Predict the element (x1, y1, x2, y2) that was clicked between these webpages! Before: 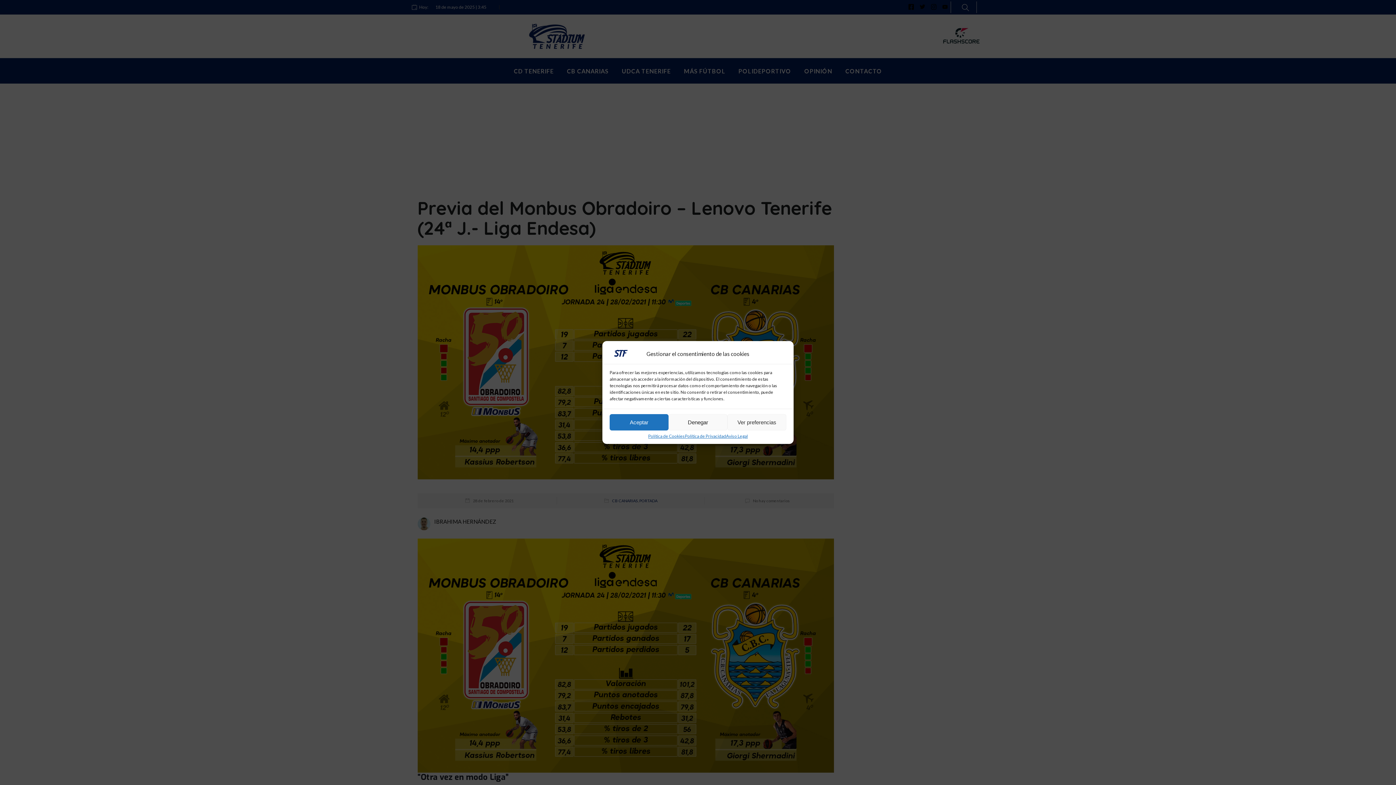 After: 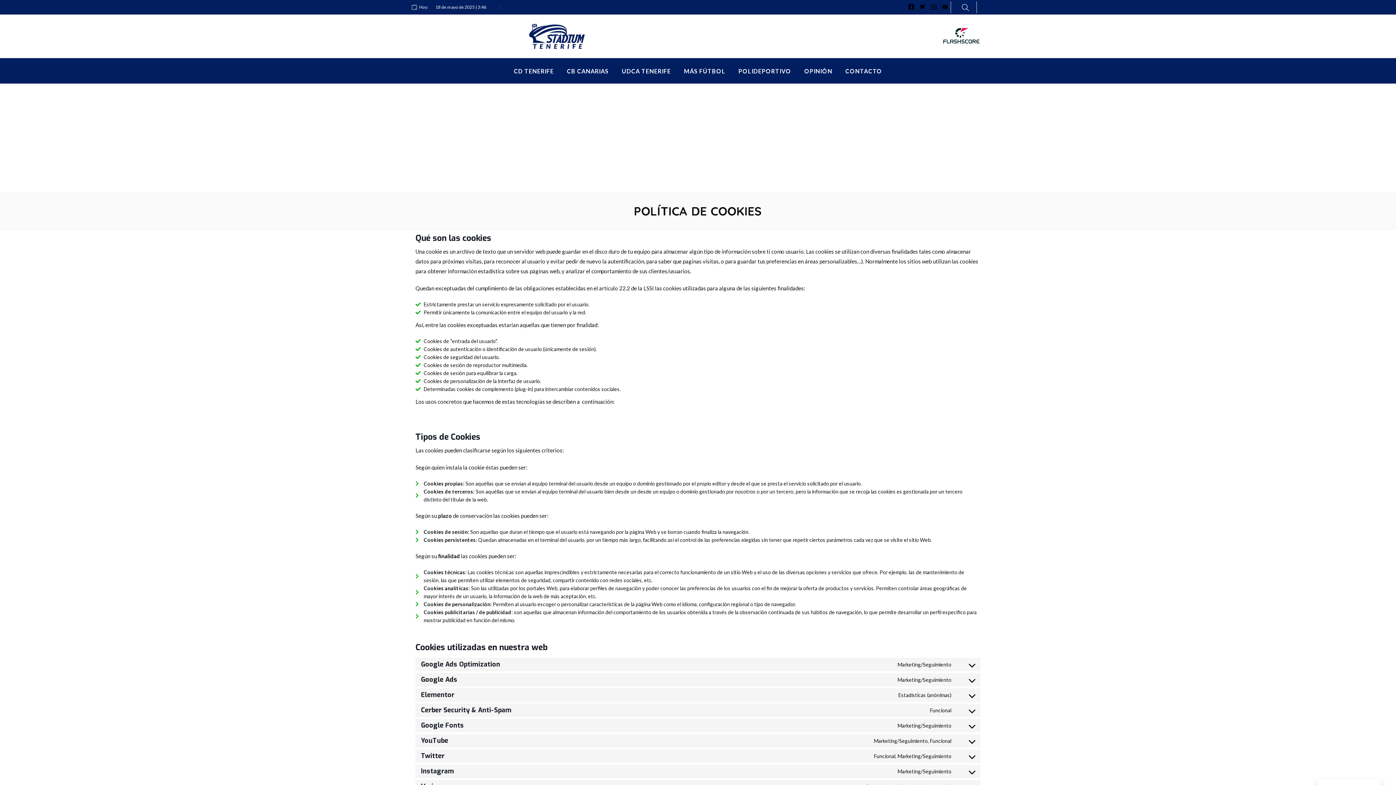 Action: bbox: (648, 434, 685, 438) label: Política de Cookies